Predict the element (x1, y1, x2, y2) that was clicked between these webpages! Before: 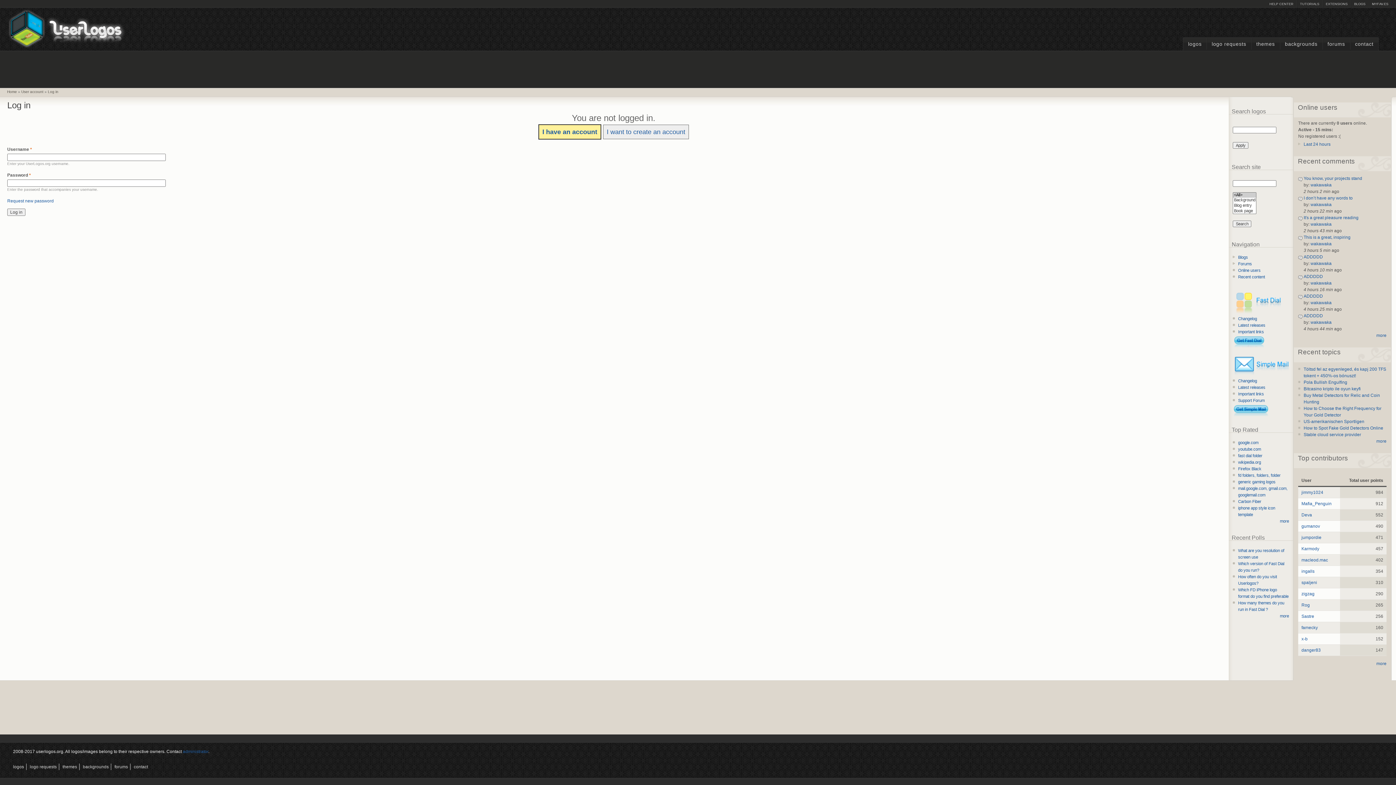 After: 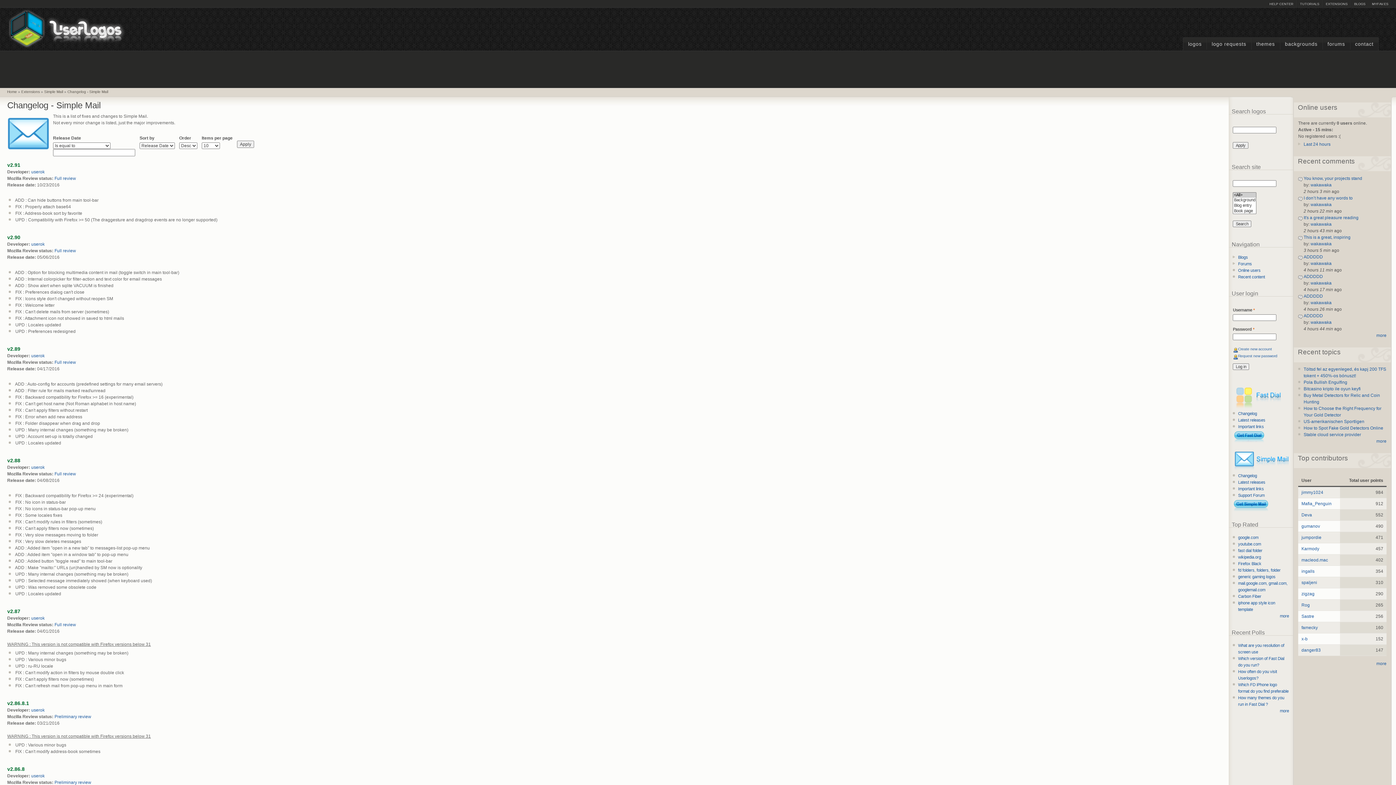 Action: label: Changelog bbox: (1238, 377, 1289, 384)